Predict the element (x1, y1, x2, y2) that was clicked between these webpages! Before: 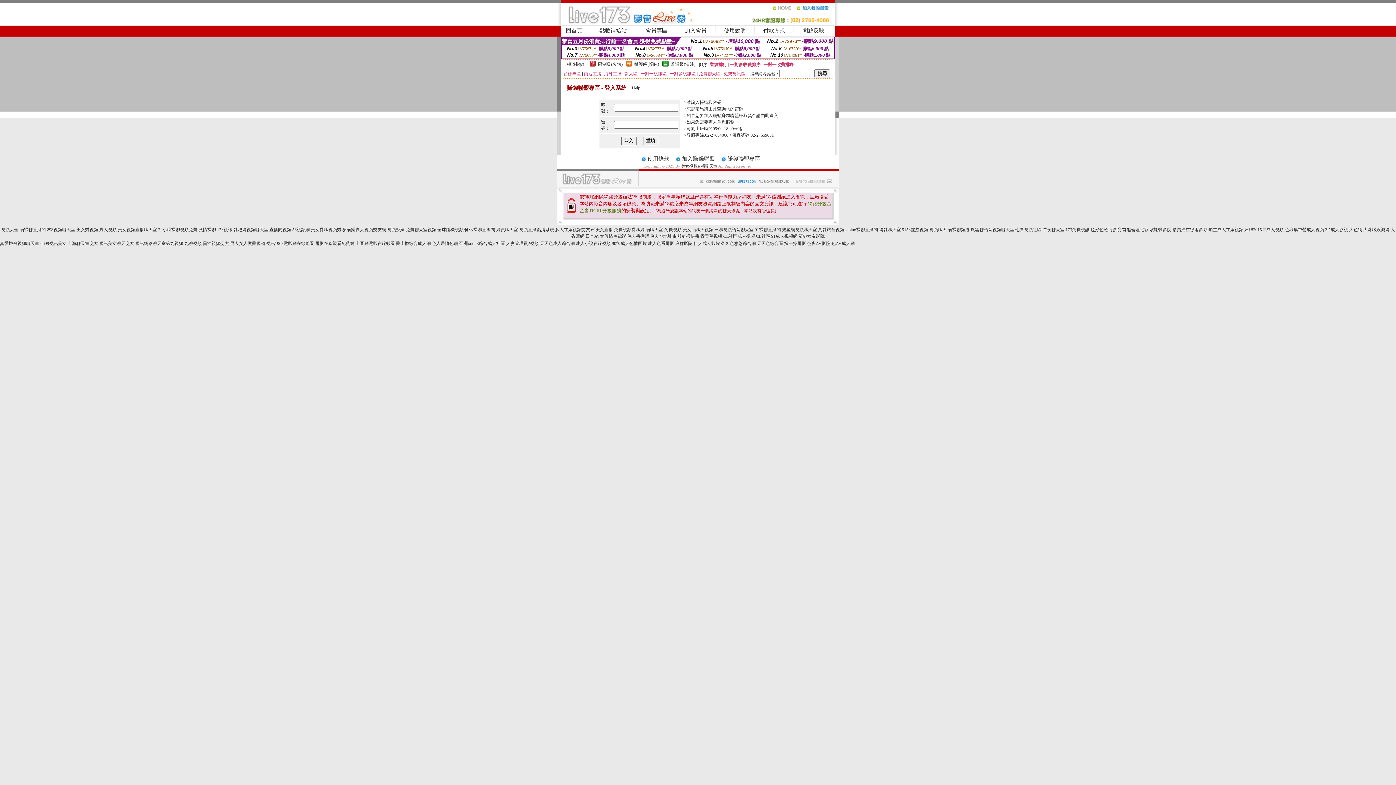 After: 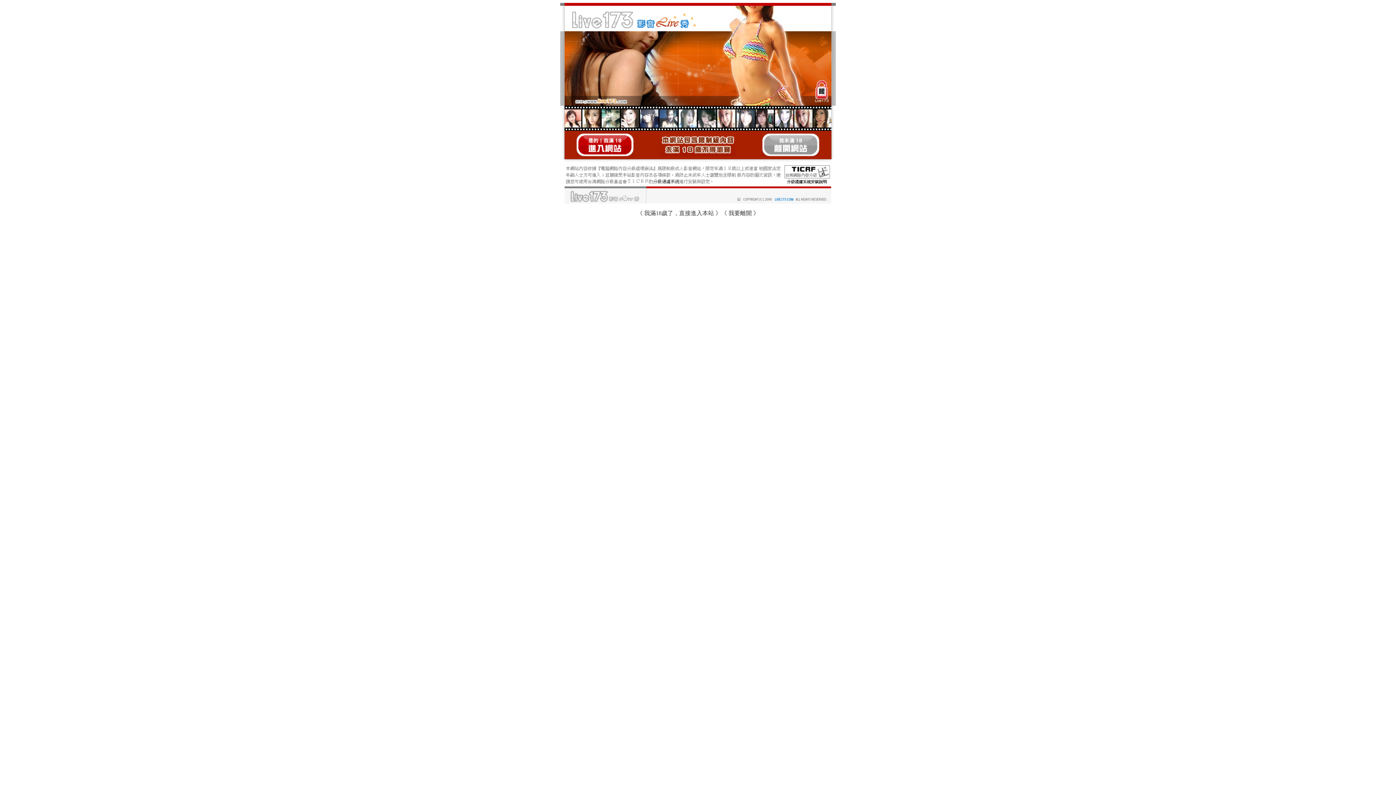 Action: bbox: (929, 227, 946, 232) label: 視頻聊天